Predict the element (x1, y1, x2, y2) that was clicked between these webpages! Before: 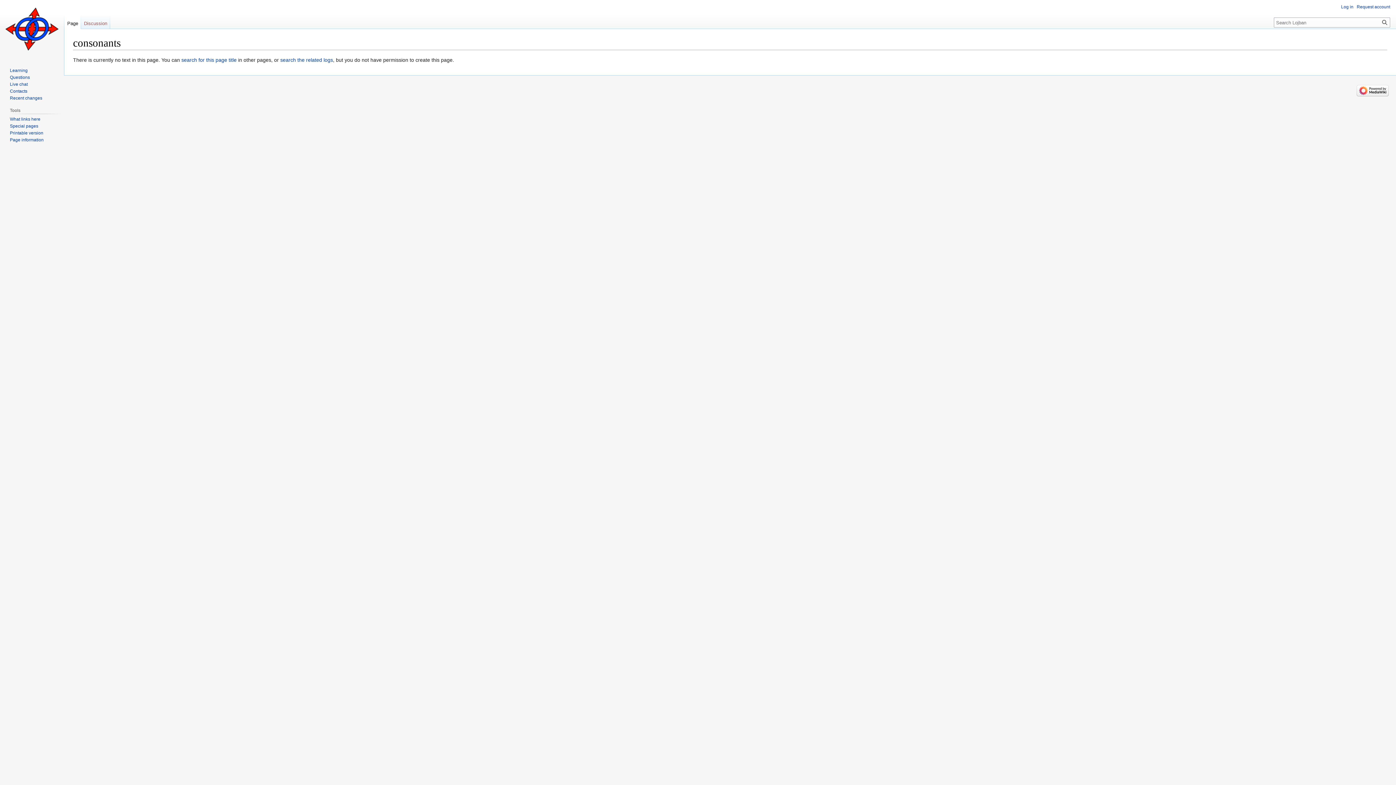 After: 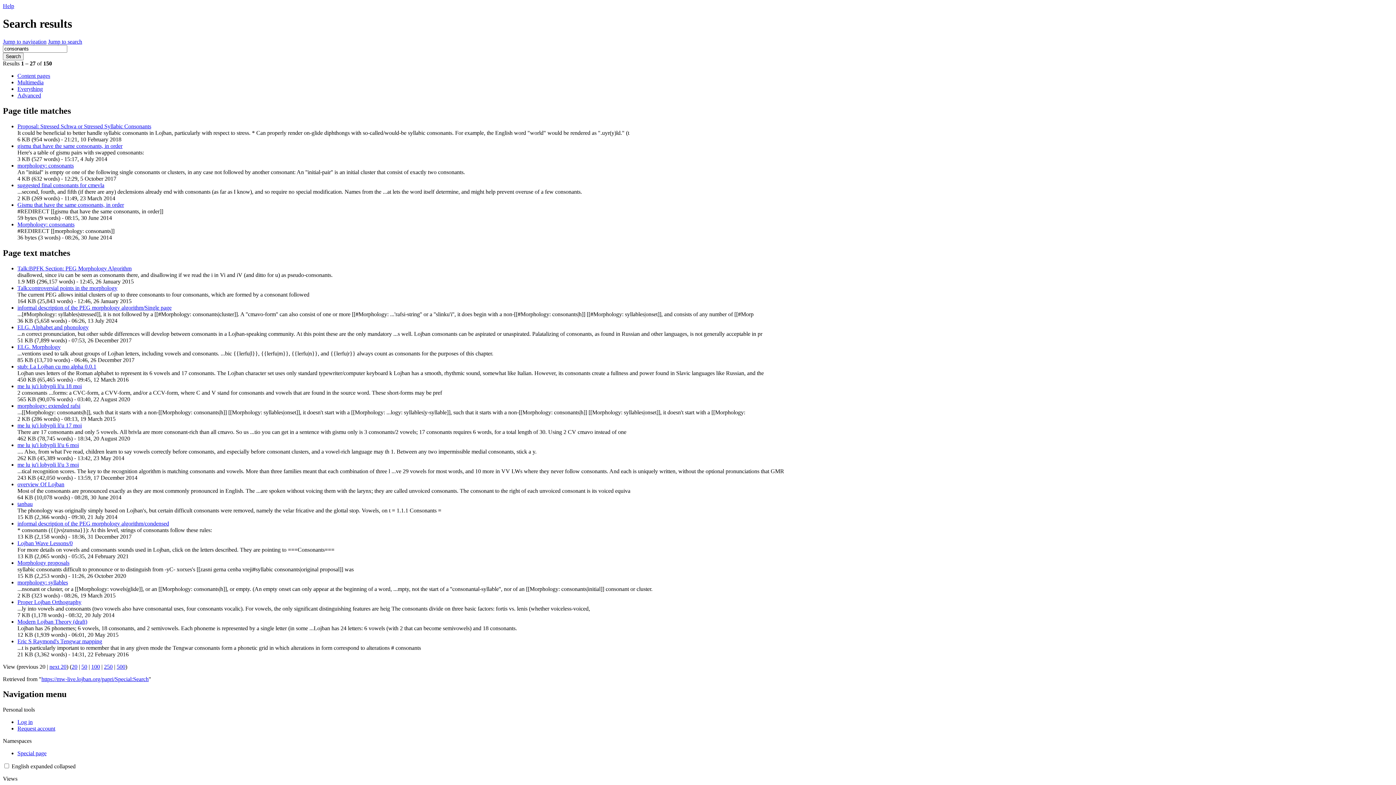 Action: bbox: (181, 57, 236, 63) label: search for this page title